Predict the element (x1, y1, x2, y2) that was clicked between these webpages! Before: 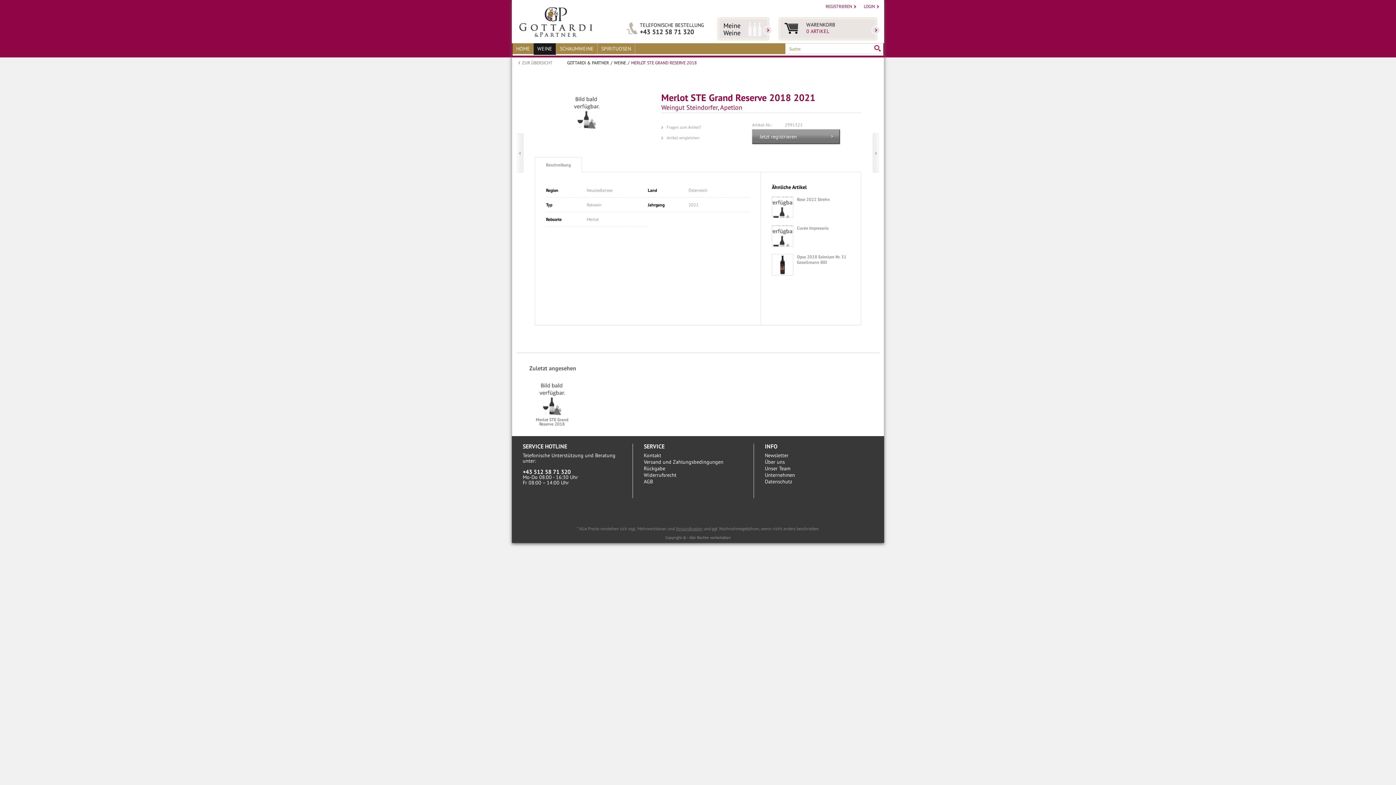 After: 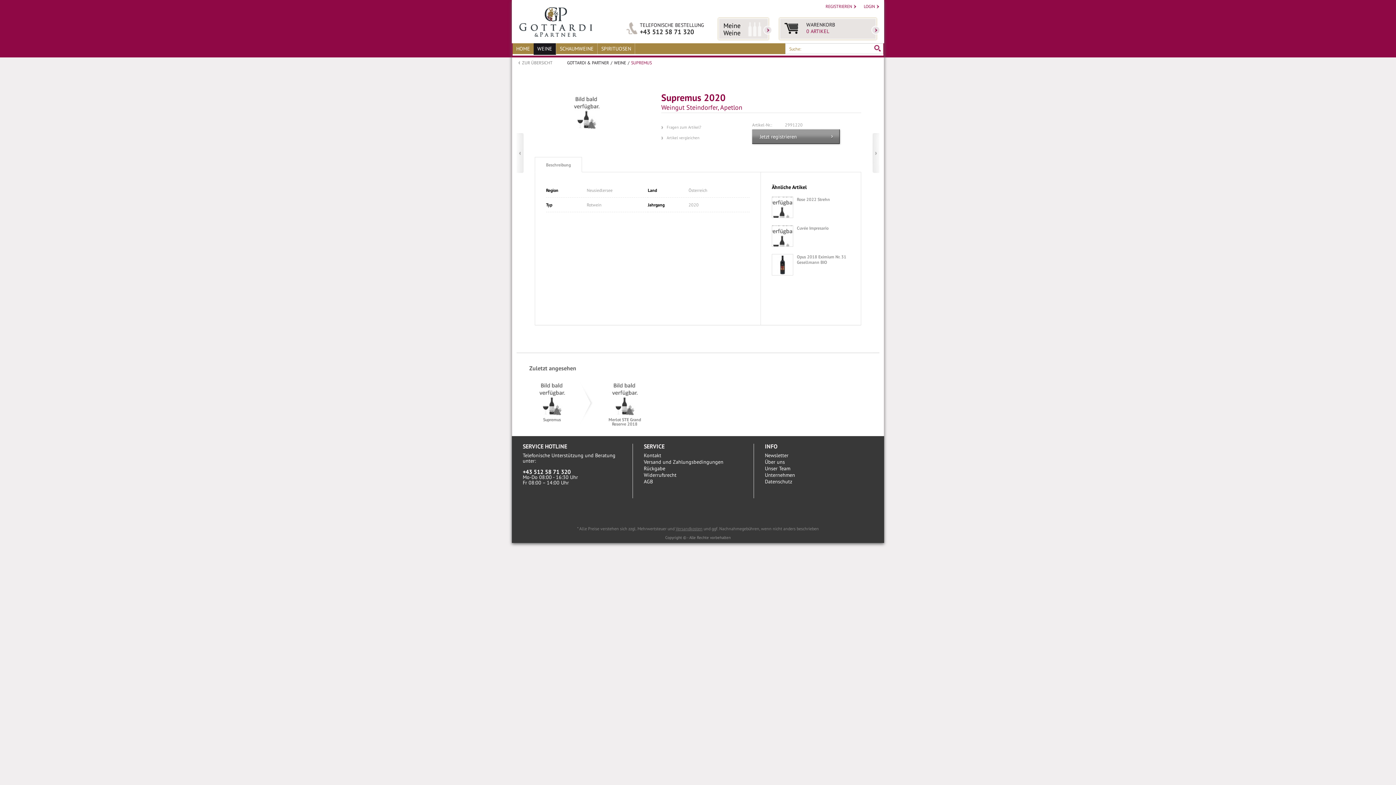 Action: bbox: (872, 133, 879, 173) label: Vor